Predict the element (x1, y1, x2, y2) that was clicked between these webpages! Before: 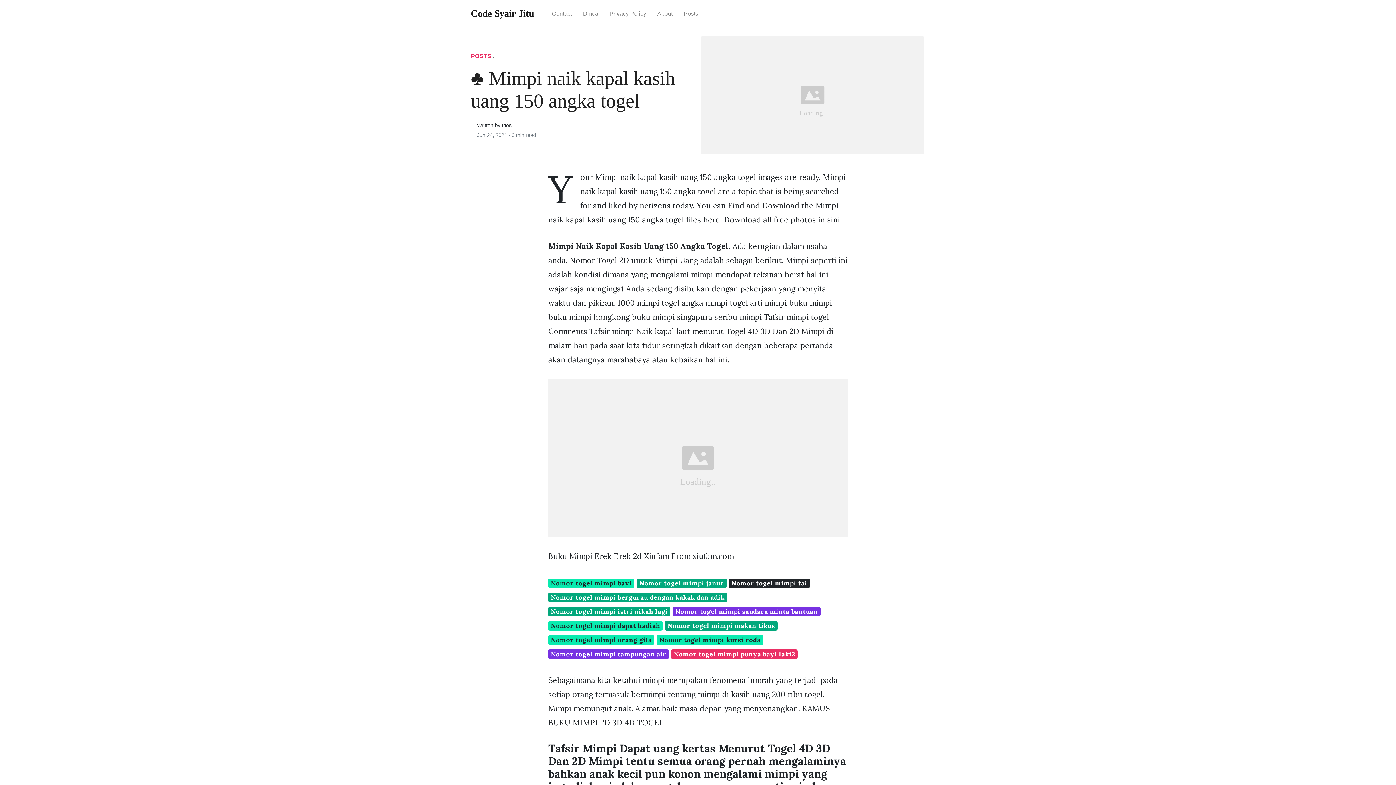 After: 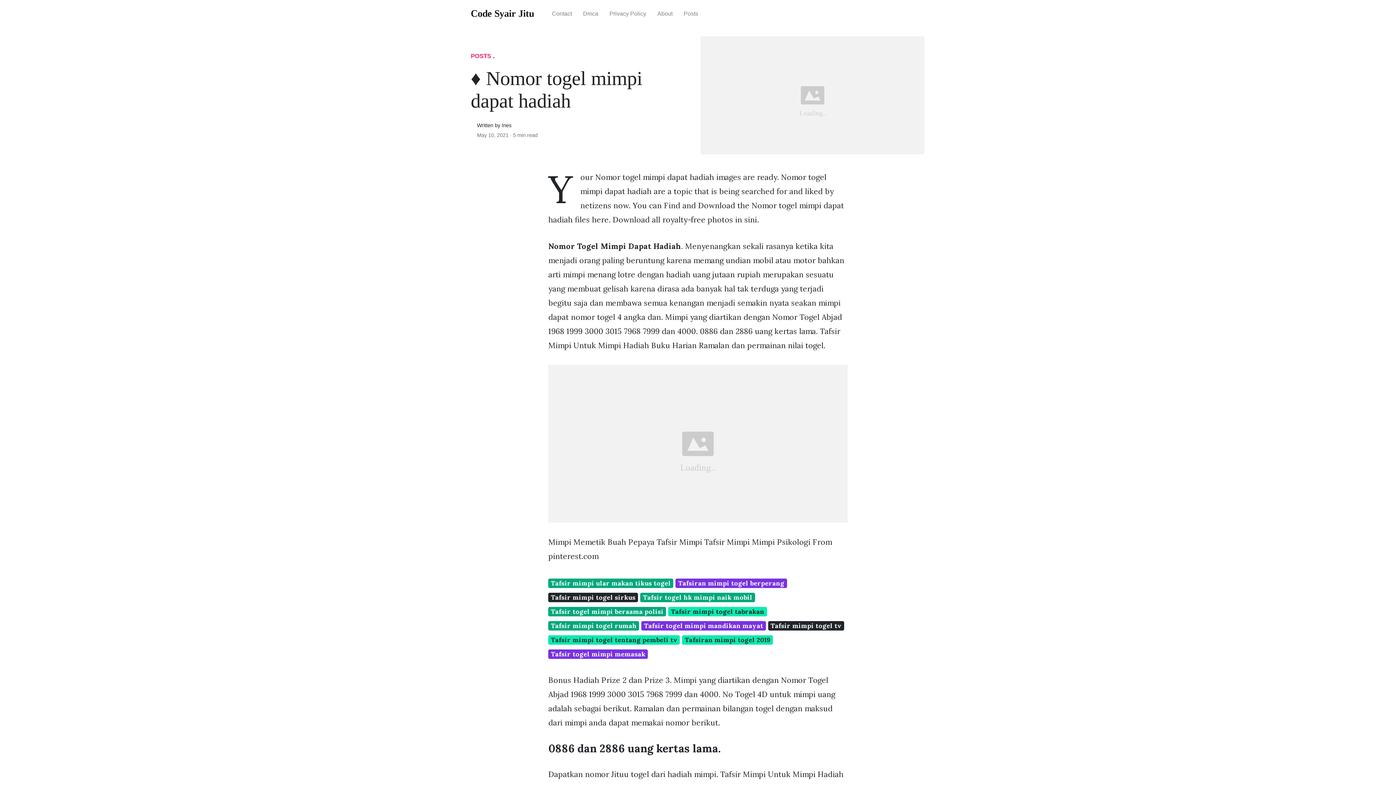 Action: bbox: (548, 621, 663, 630) label: Nomor togel mimpi dapat hadiah